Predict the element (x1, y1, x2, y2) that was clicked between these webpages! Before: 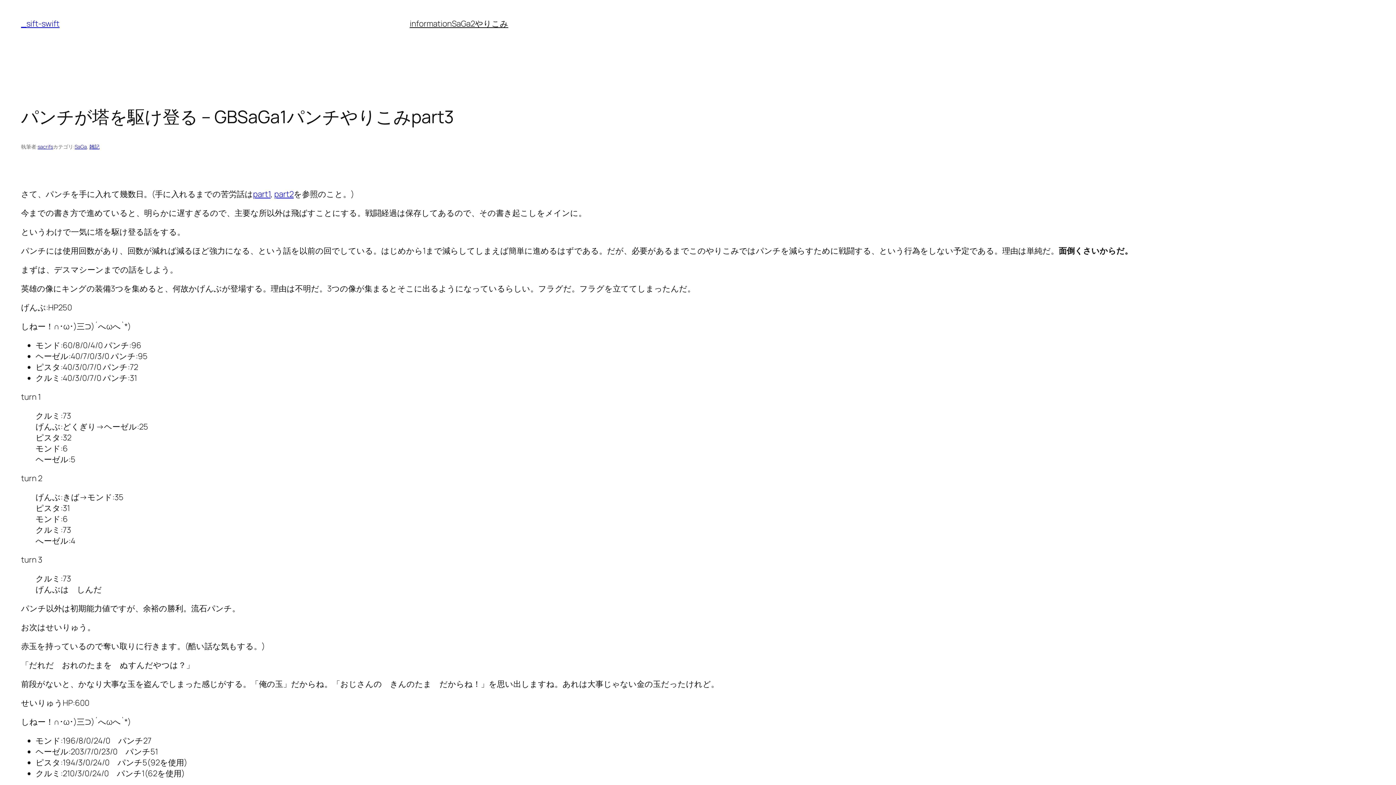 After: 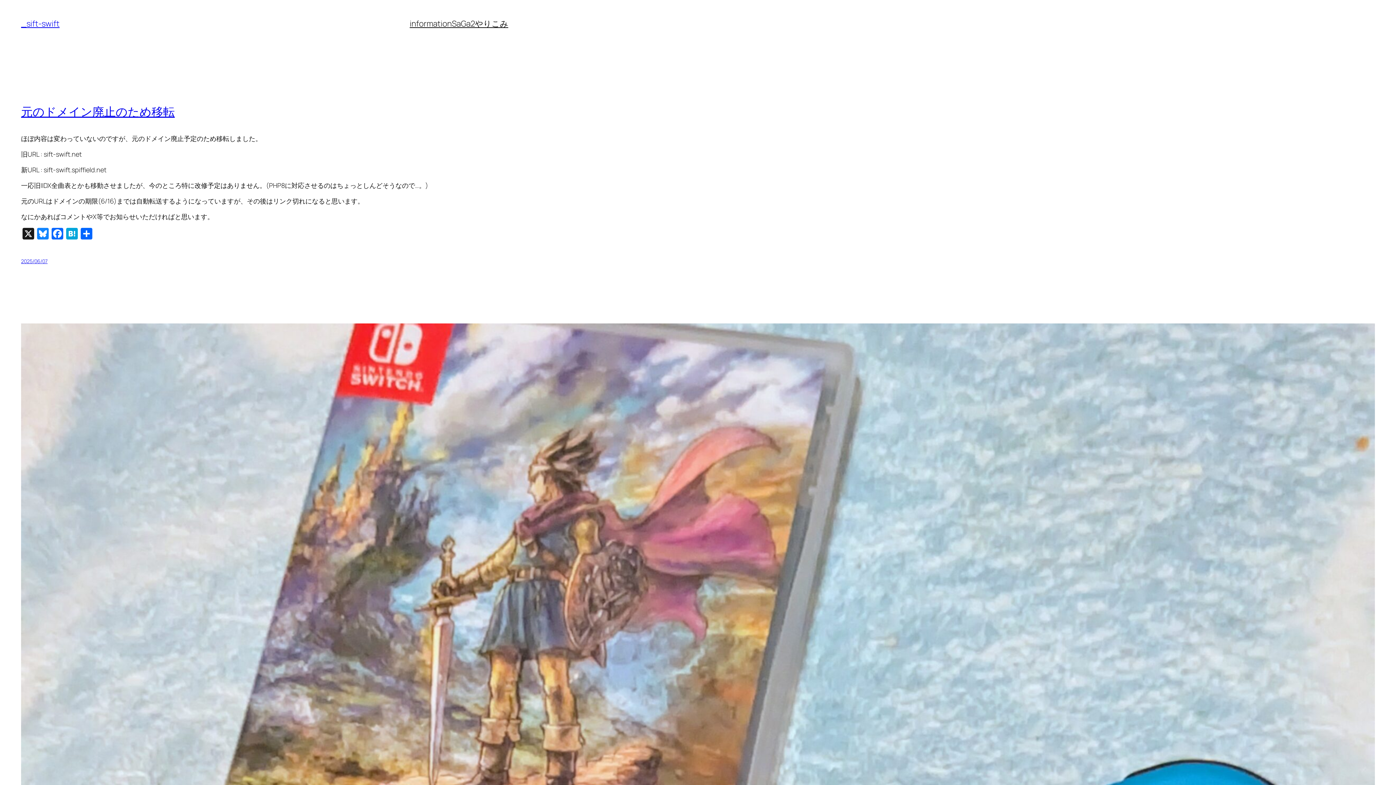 Action: label: _sift-swift bbox: (21, 18, 59, 29)